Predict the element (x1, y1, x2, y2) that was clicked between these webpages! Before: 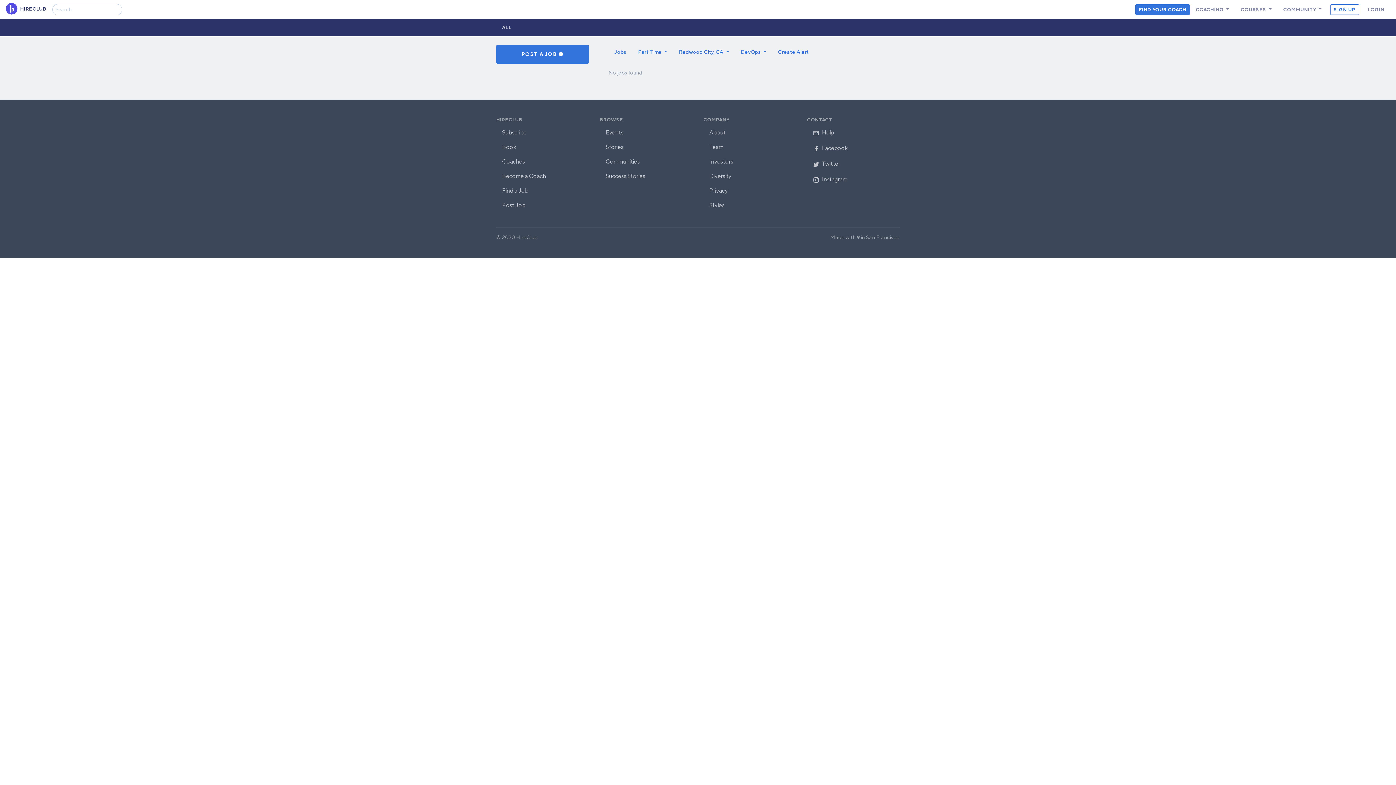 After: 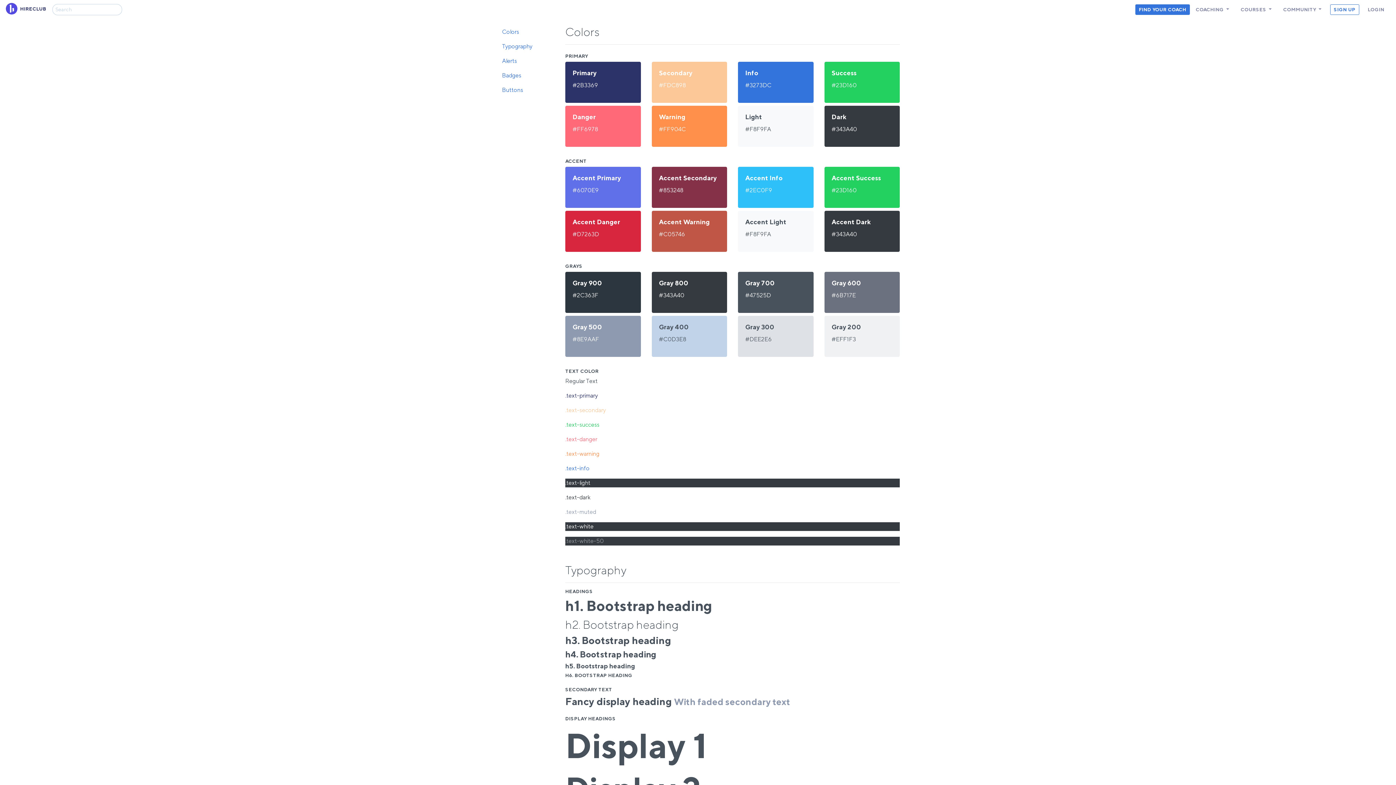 Action: bbox: (703, 198, 796, 212) label: Styles